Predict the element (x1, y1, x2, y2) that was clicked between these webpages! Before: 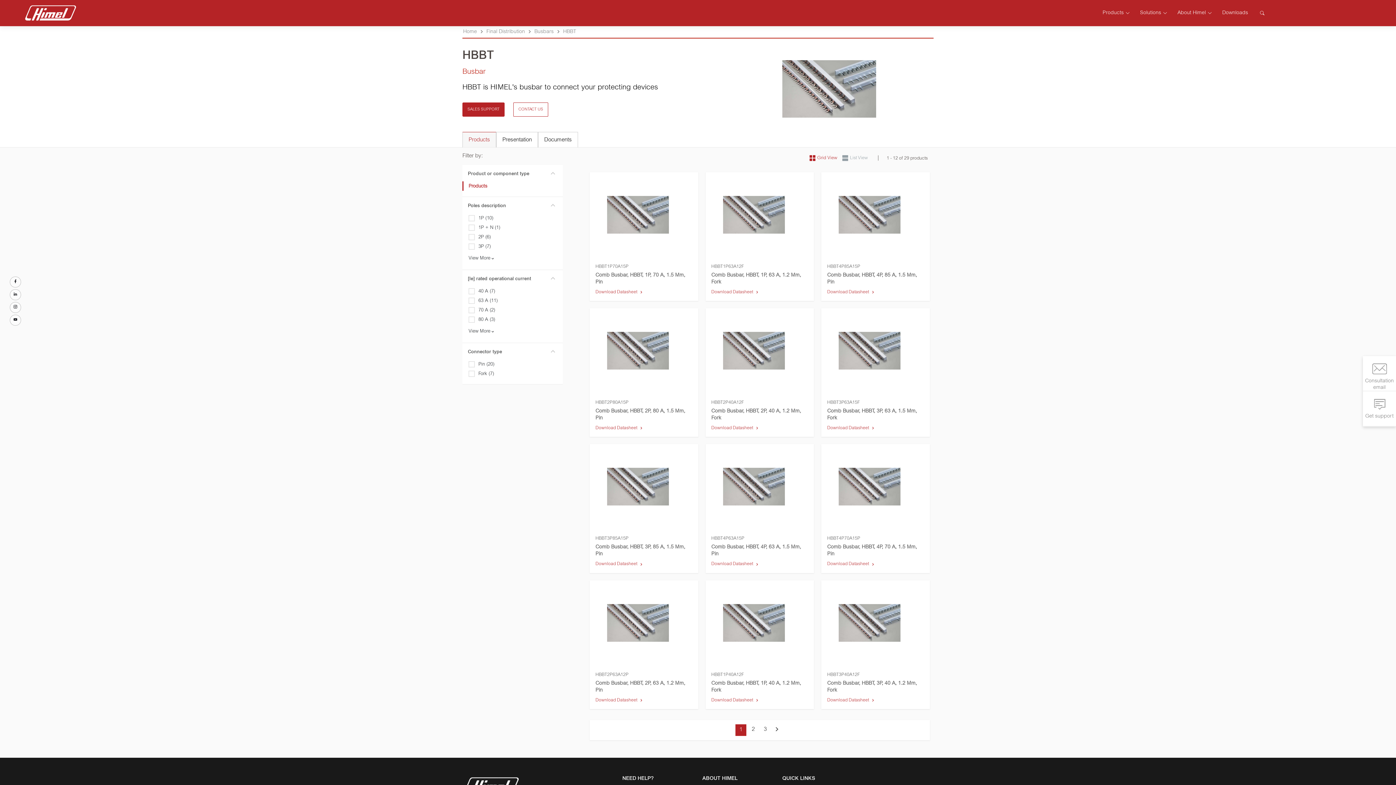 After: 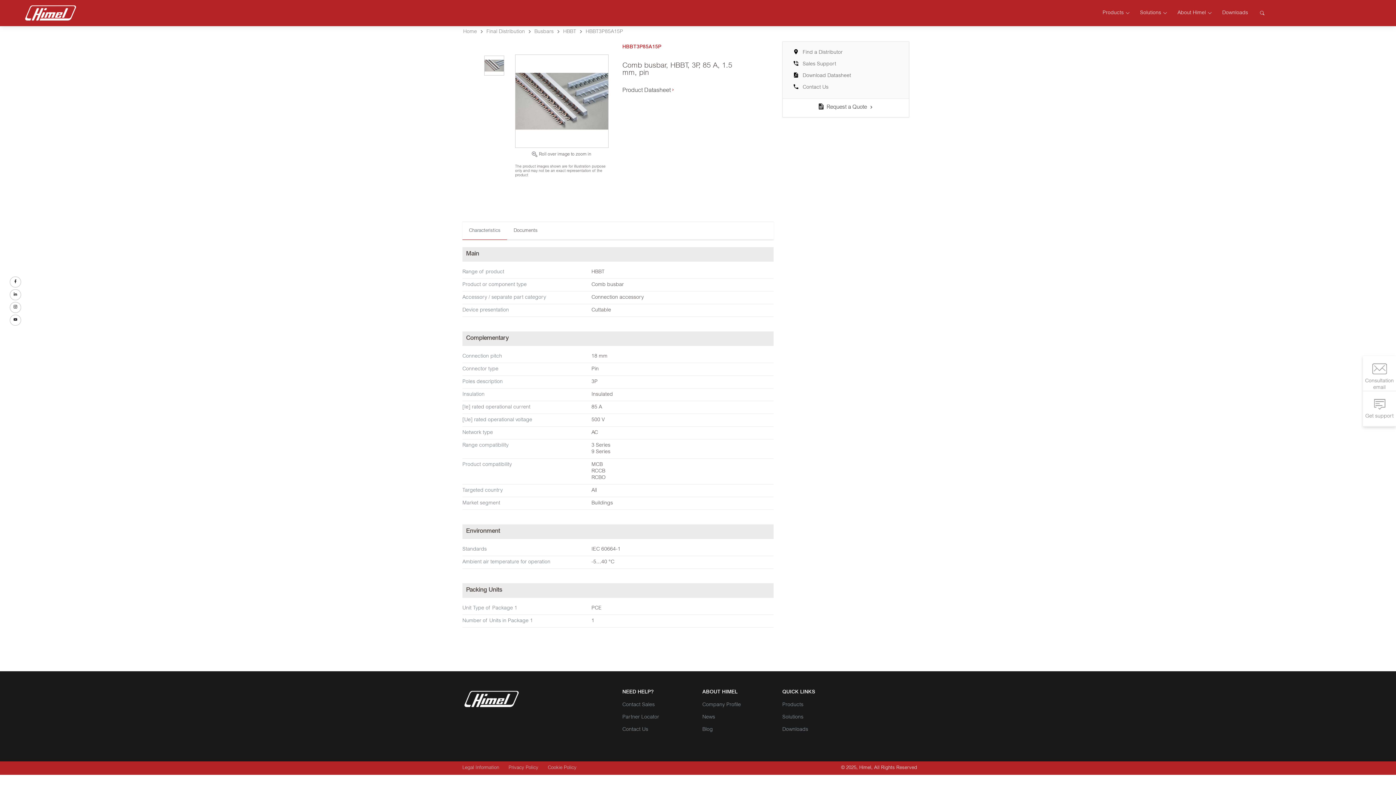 Action: bbox: (607, 484, 669, 490)